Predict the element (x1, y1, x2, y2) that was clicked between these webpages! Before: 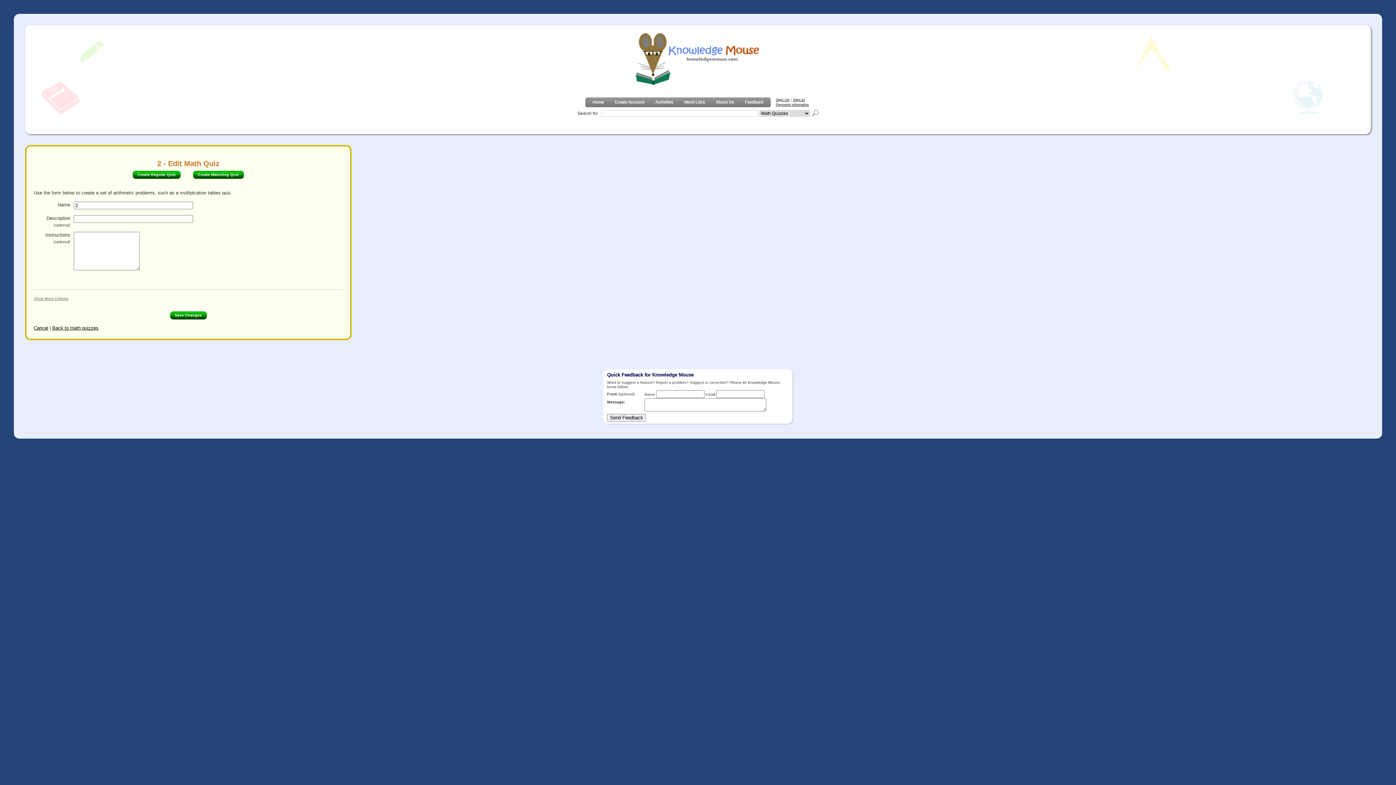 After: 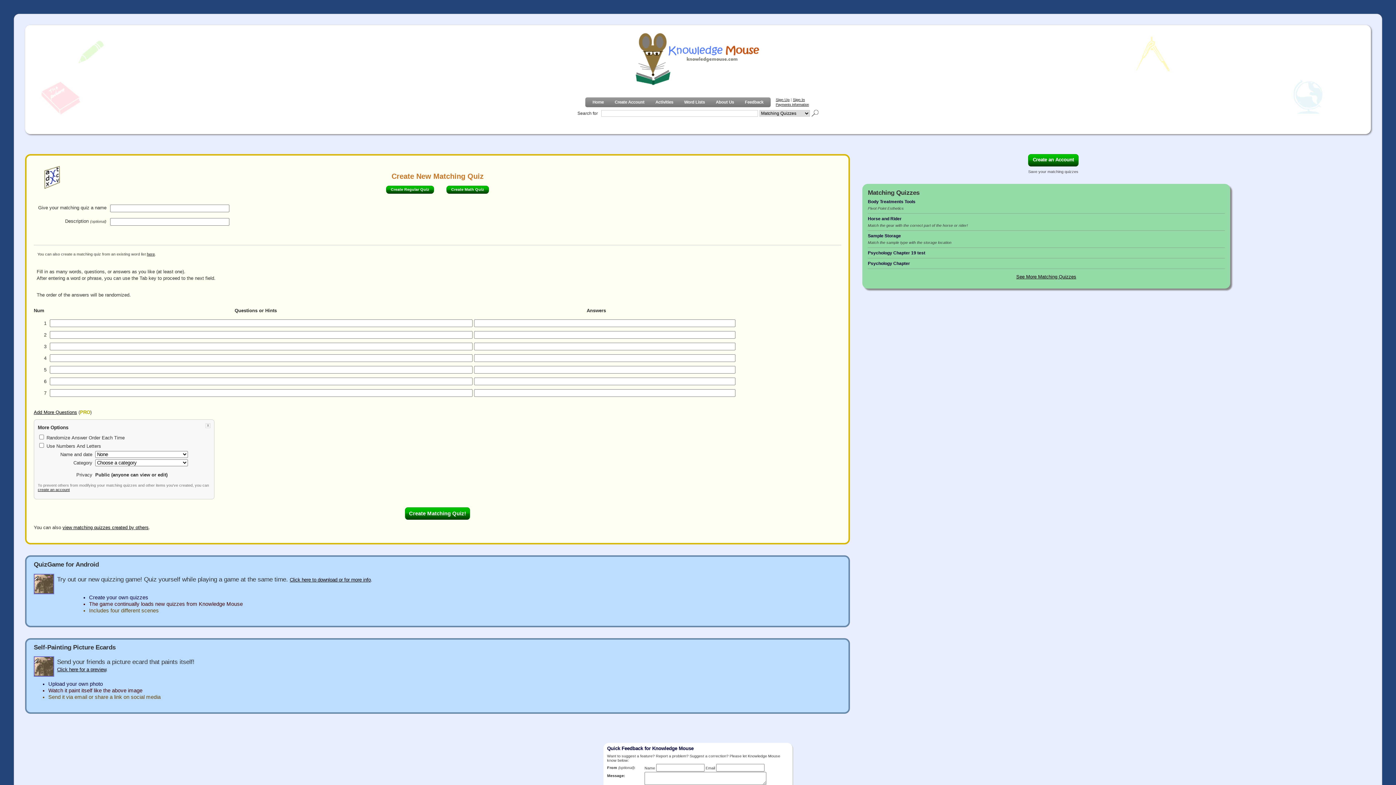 Action: label: Create Matching Quiz bbox: (193, 170, 244, 178)